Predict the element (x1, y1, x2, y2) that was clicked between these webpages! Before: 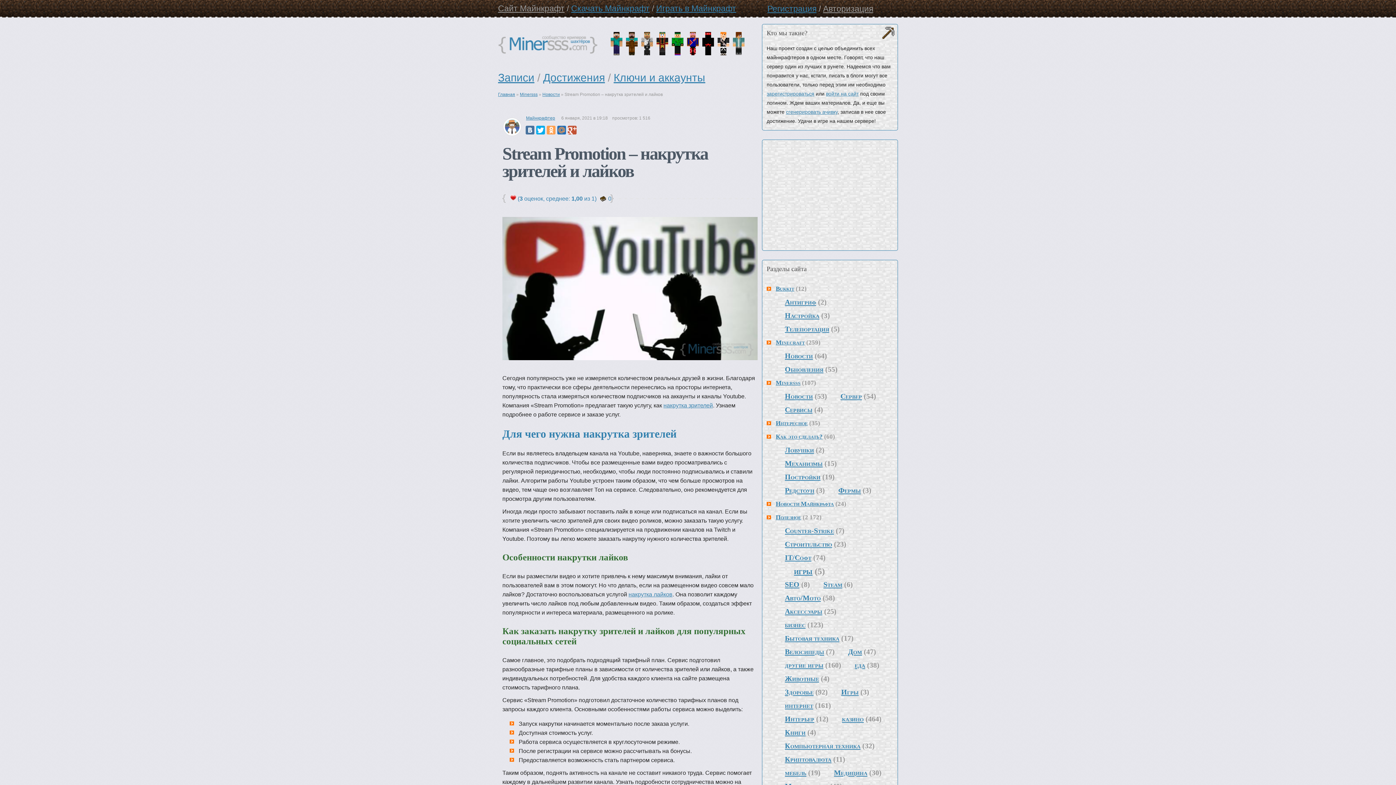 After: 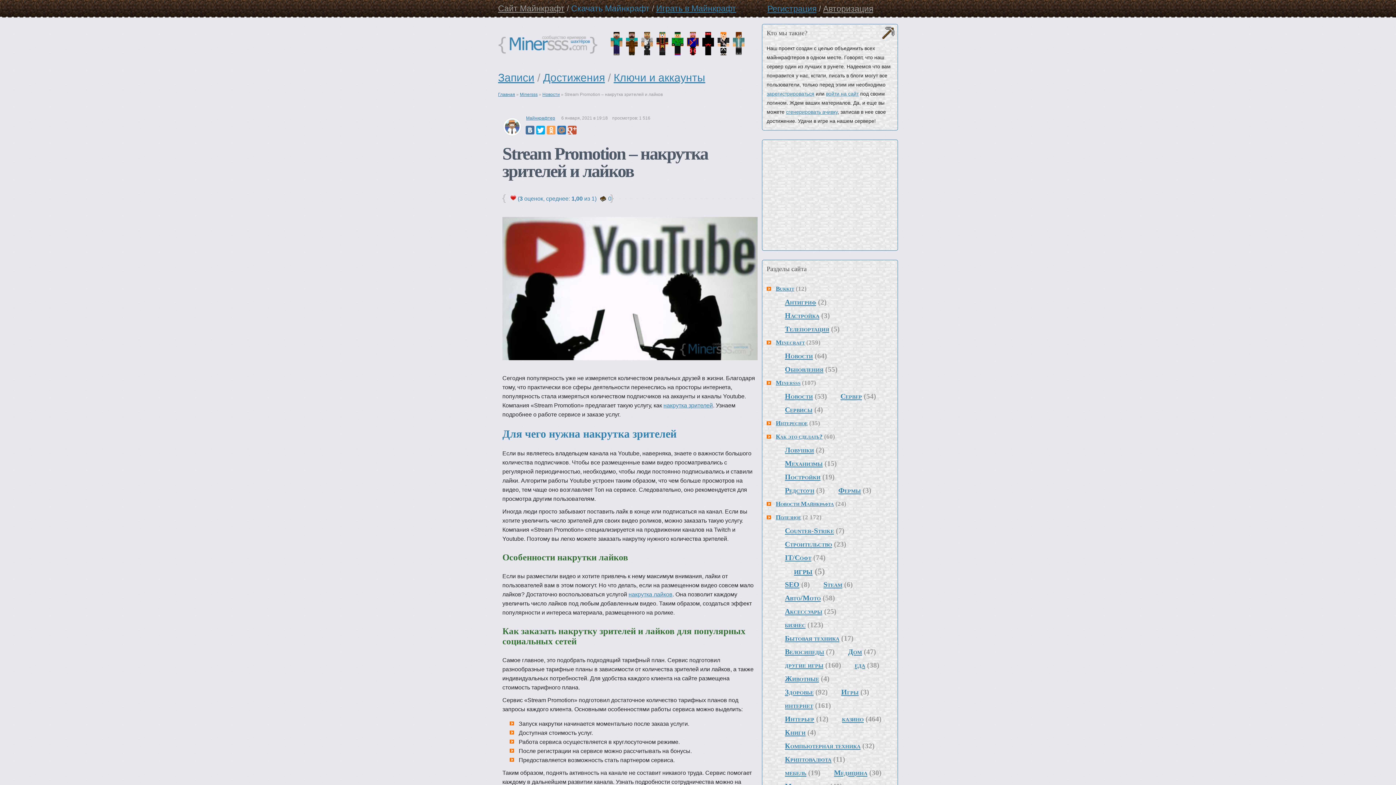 Action: label: Скачать Майнкрафт bbox: (571, 3, 649, 13)